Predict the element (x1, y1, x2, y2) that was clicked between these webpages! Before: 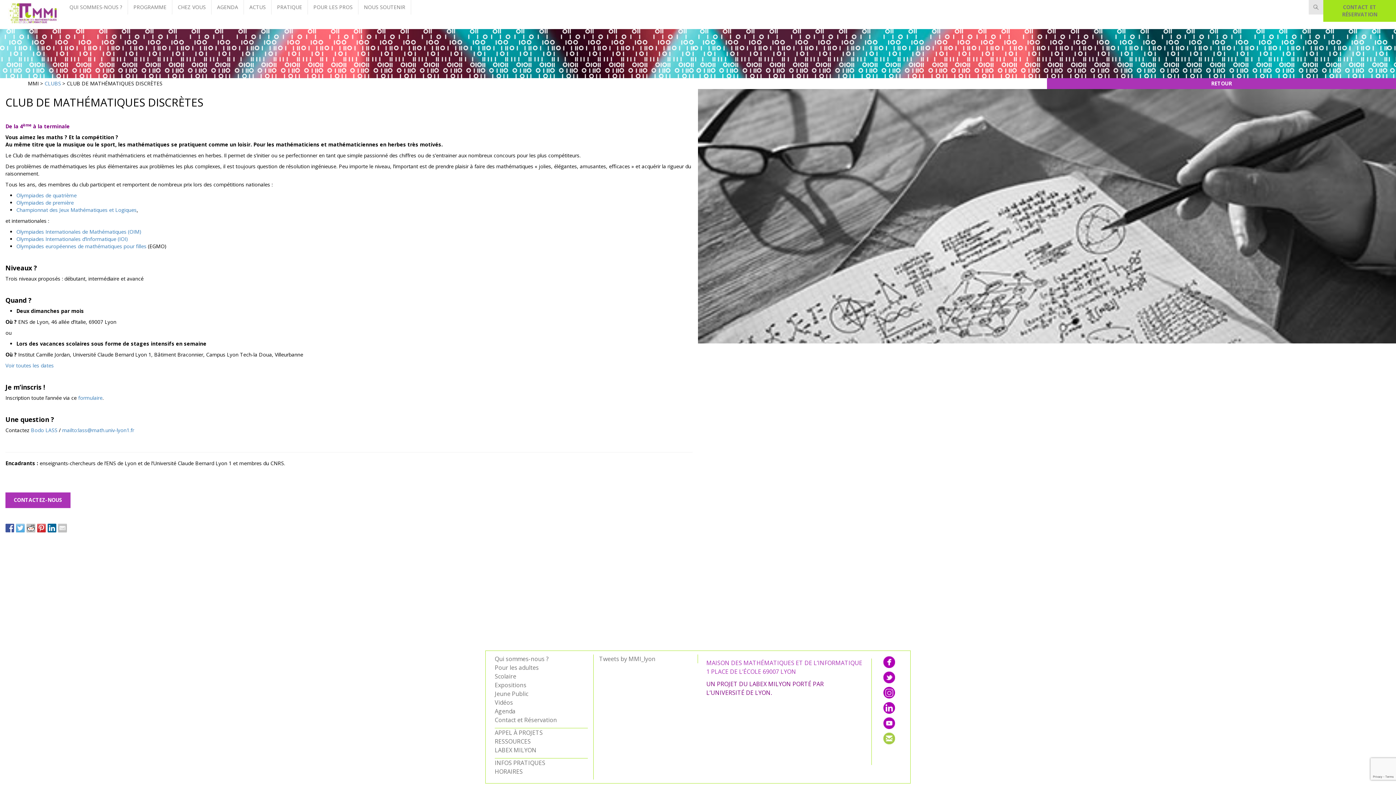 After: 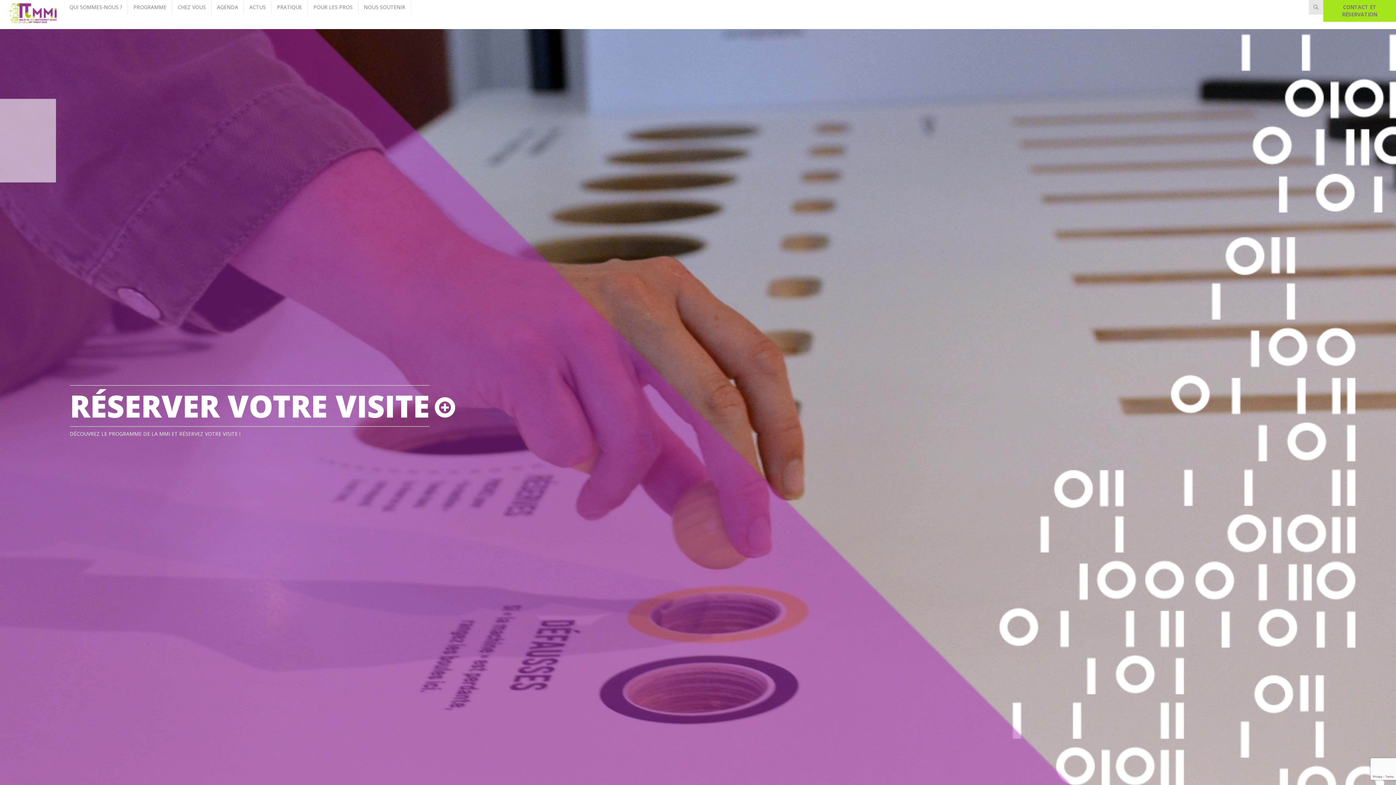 Action: bbox: (0, 0, 64, 26)